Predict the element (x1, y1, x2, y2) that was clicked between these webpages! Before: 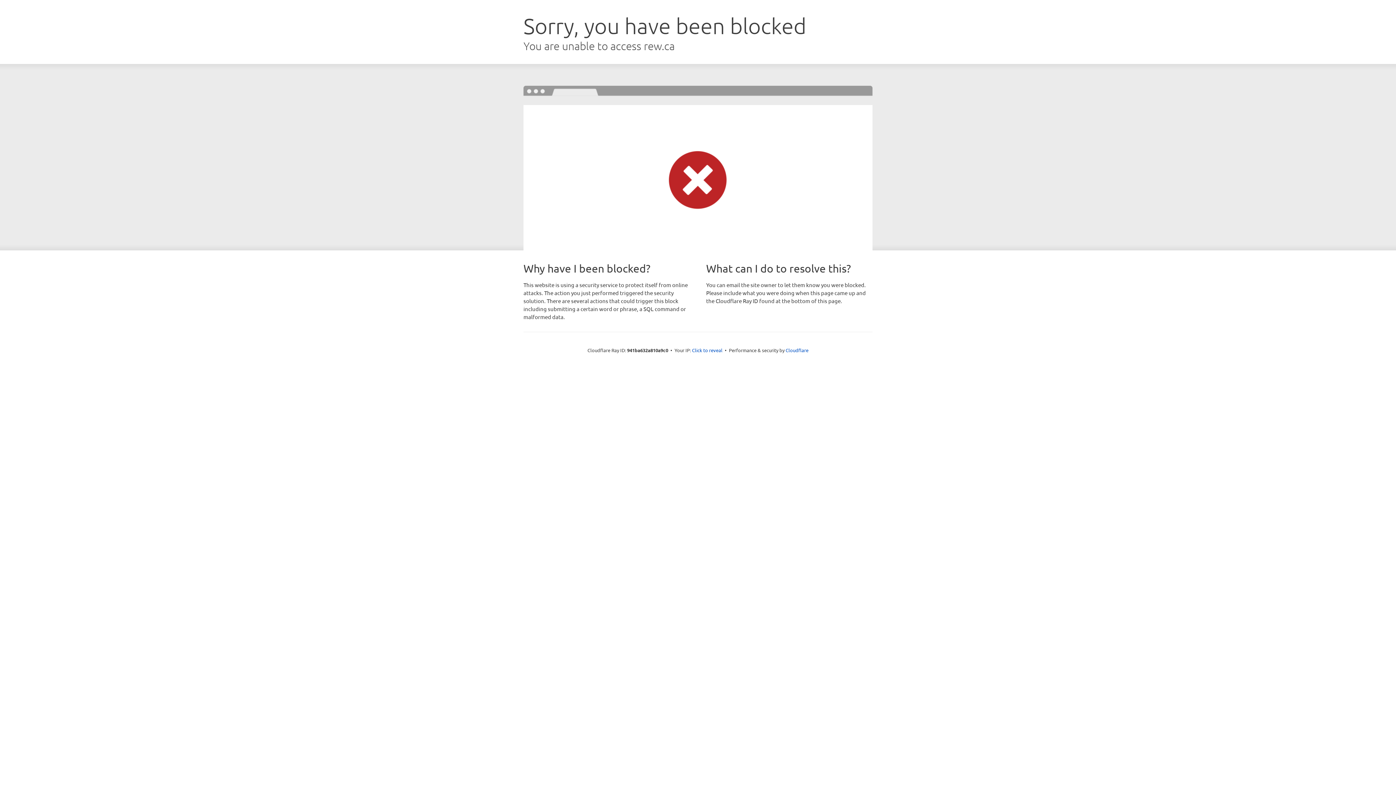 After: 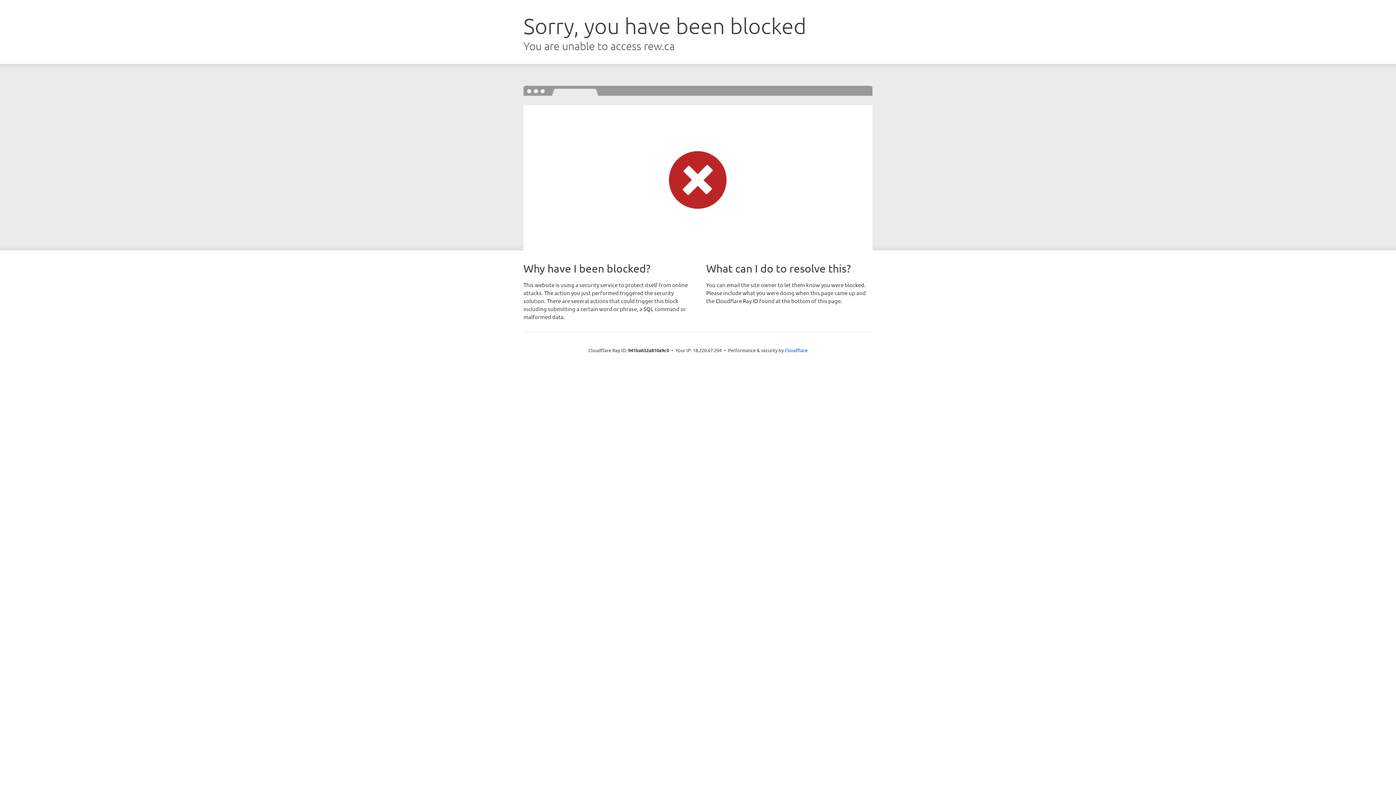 Action: bbox: (692, 346, 722, 353) label: Click to reveal